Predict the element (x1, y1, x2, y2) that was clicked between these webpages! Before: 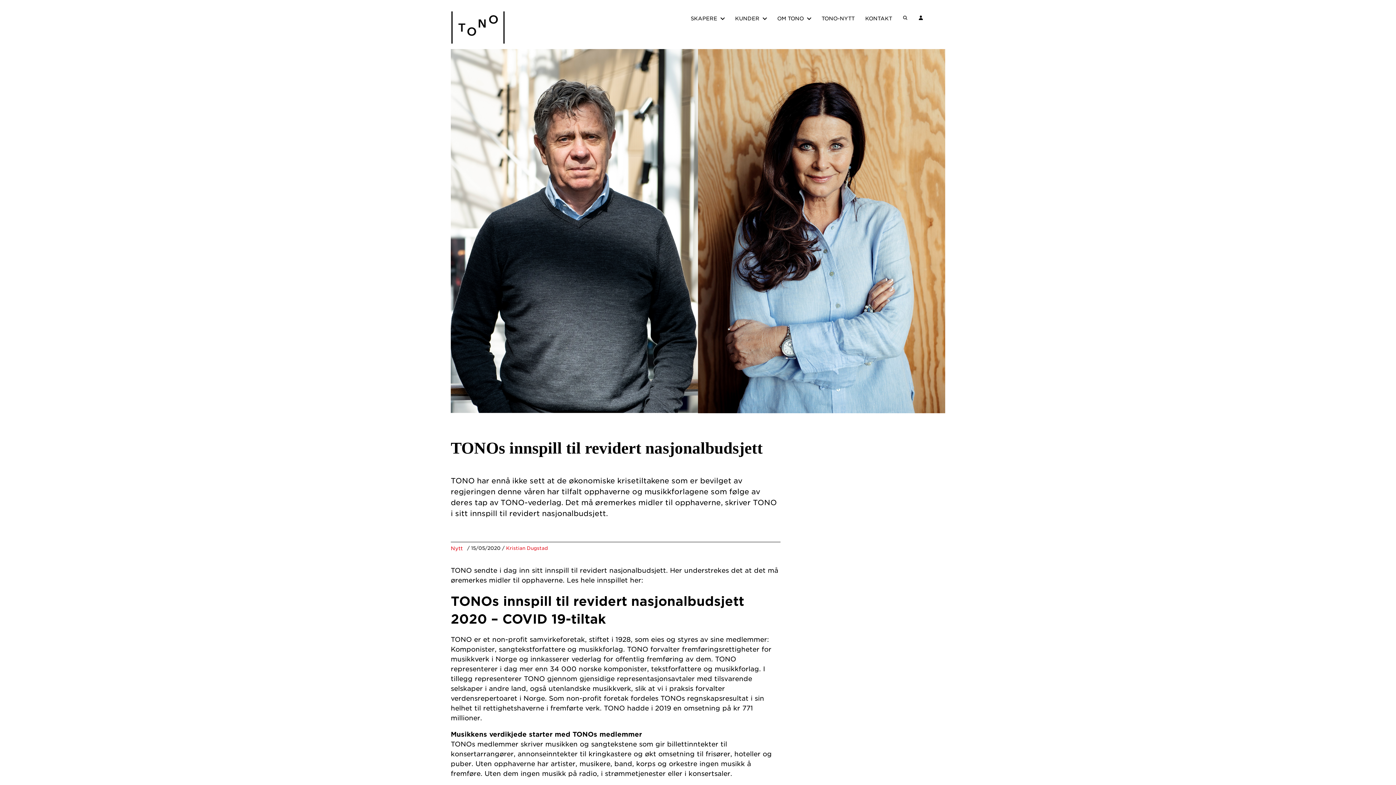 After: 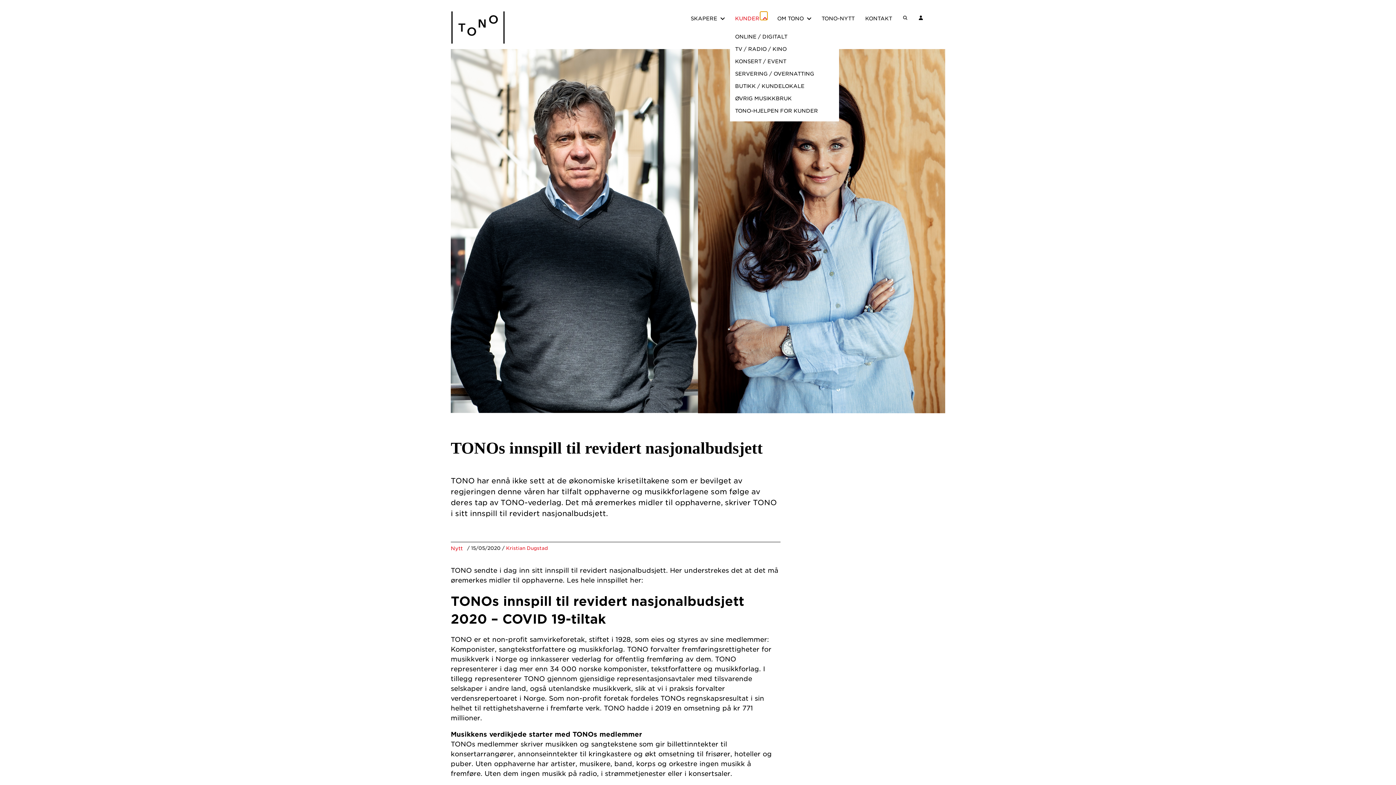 Action: bbox: (762, 17, 769, 25)